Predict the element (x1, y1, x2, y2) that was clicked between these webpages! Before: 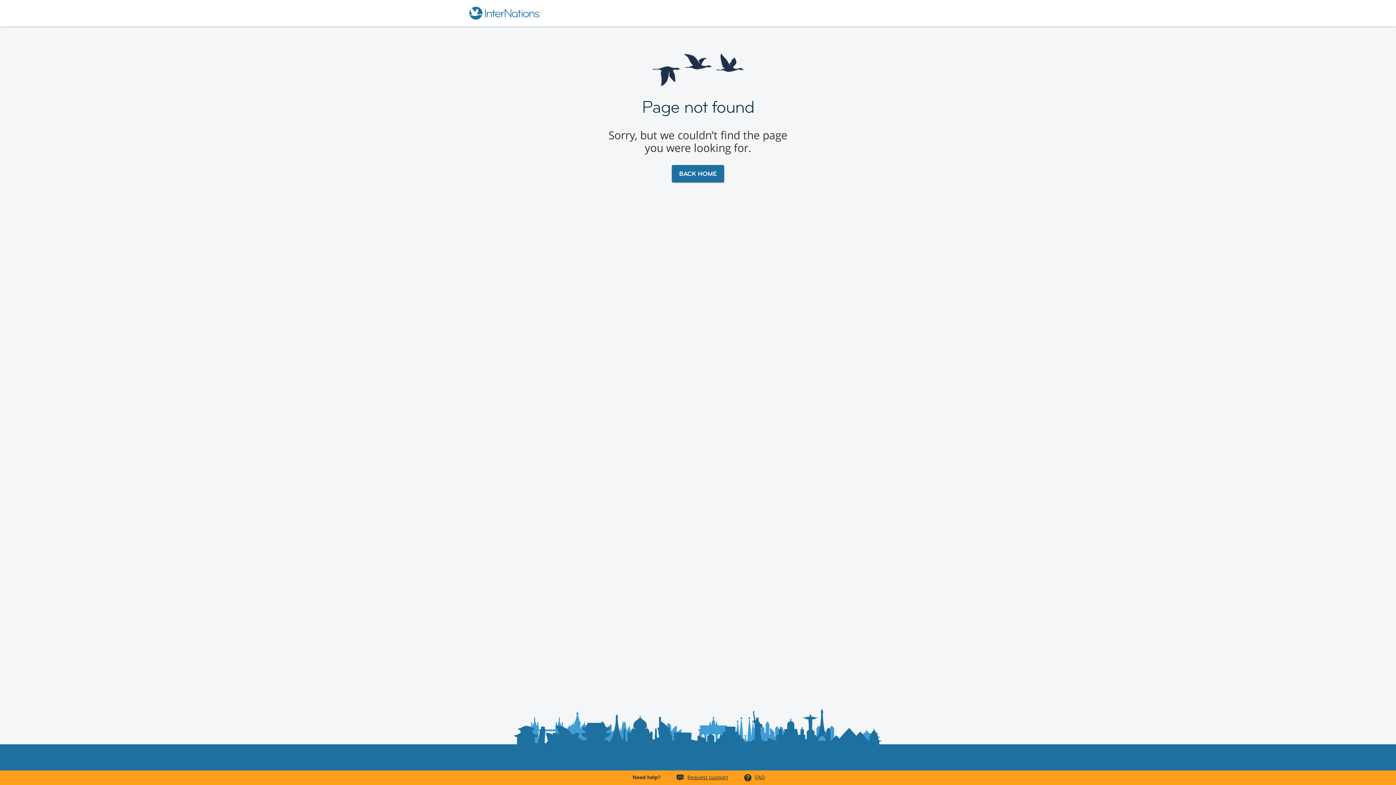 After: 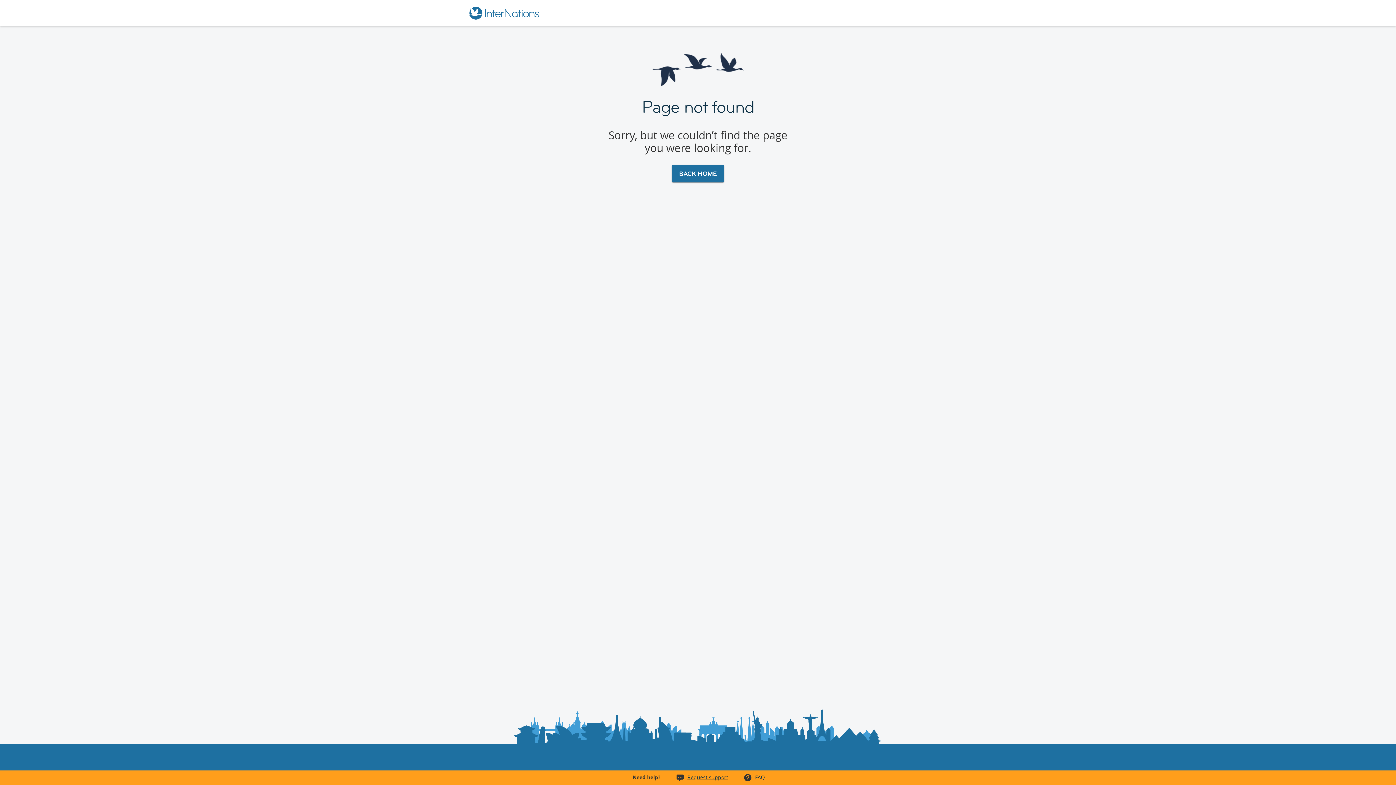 Action: label: FAQ bbox: (755, 774, 765, 781)